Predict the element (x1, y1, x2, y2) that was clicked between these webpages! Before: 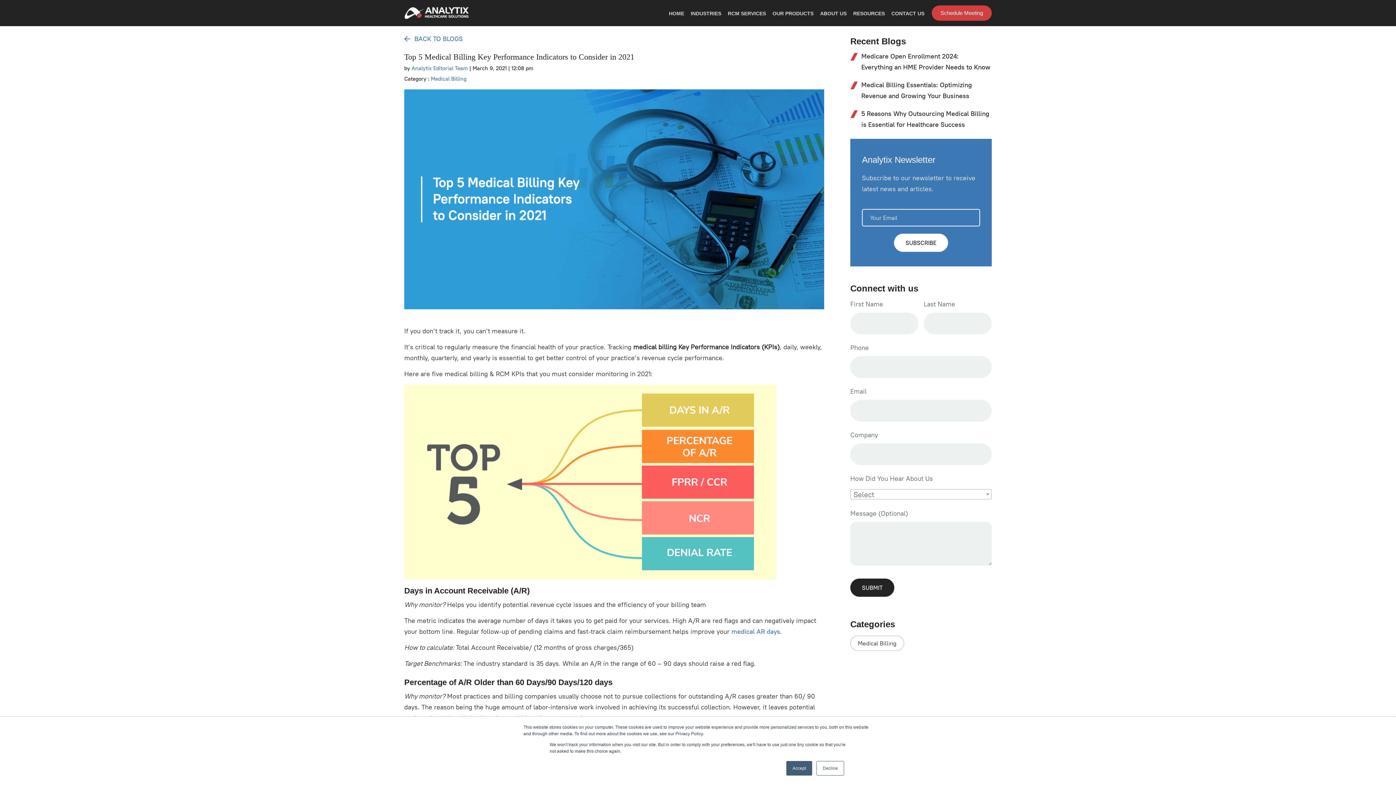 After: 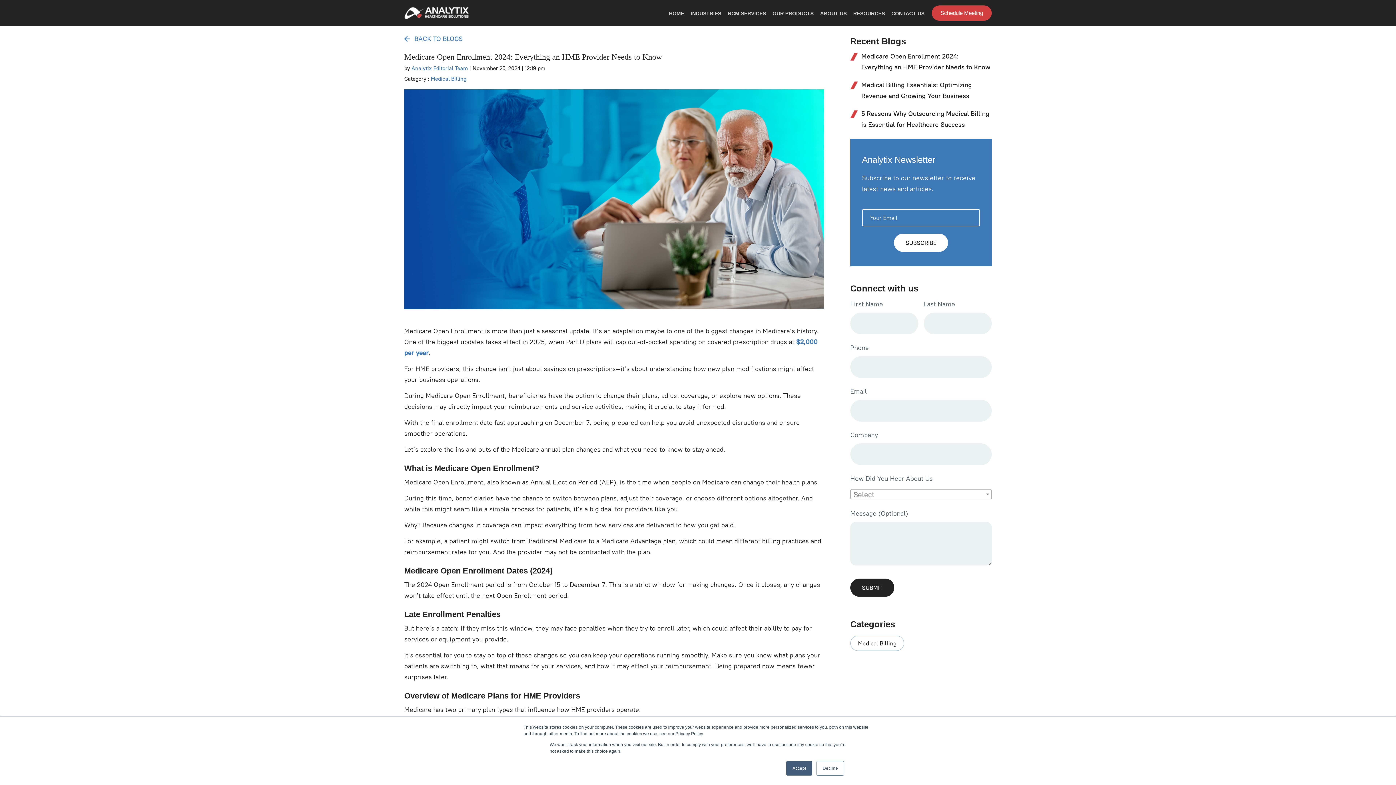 Action: label: Medicare Open Enrollment 2024: Everything an HME Provider Needs to Know bbox: (861, 50, 992, 72)